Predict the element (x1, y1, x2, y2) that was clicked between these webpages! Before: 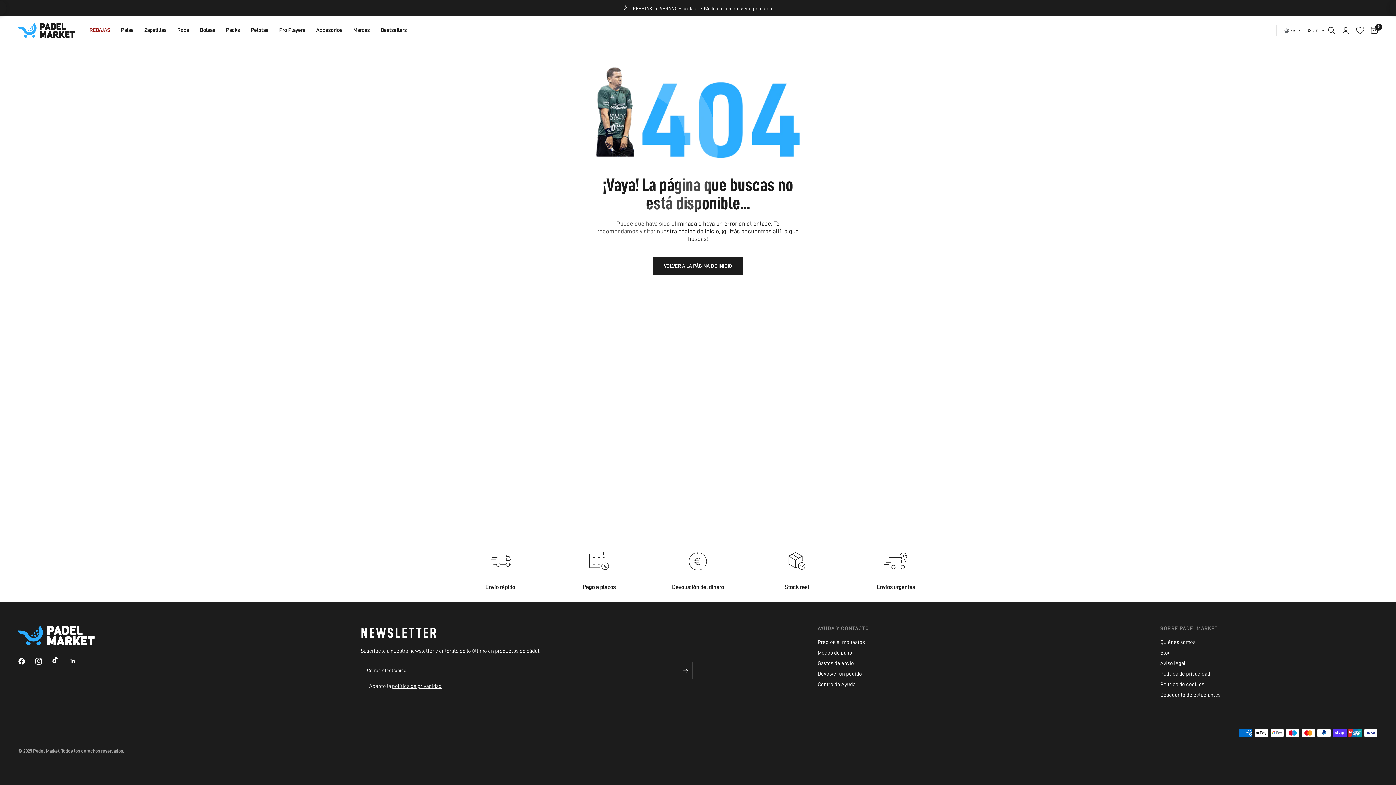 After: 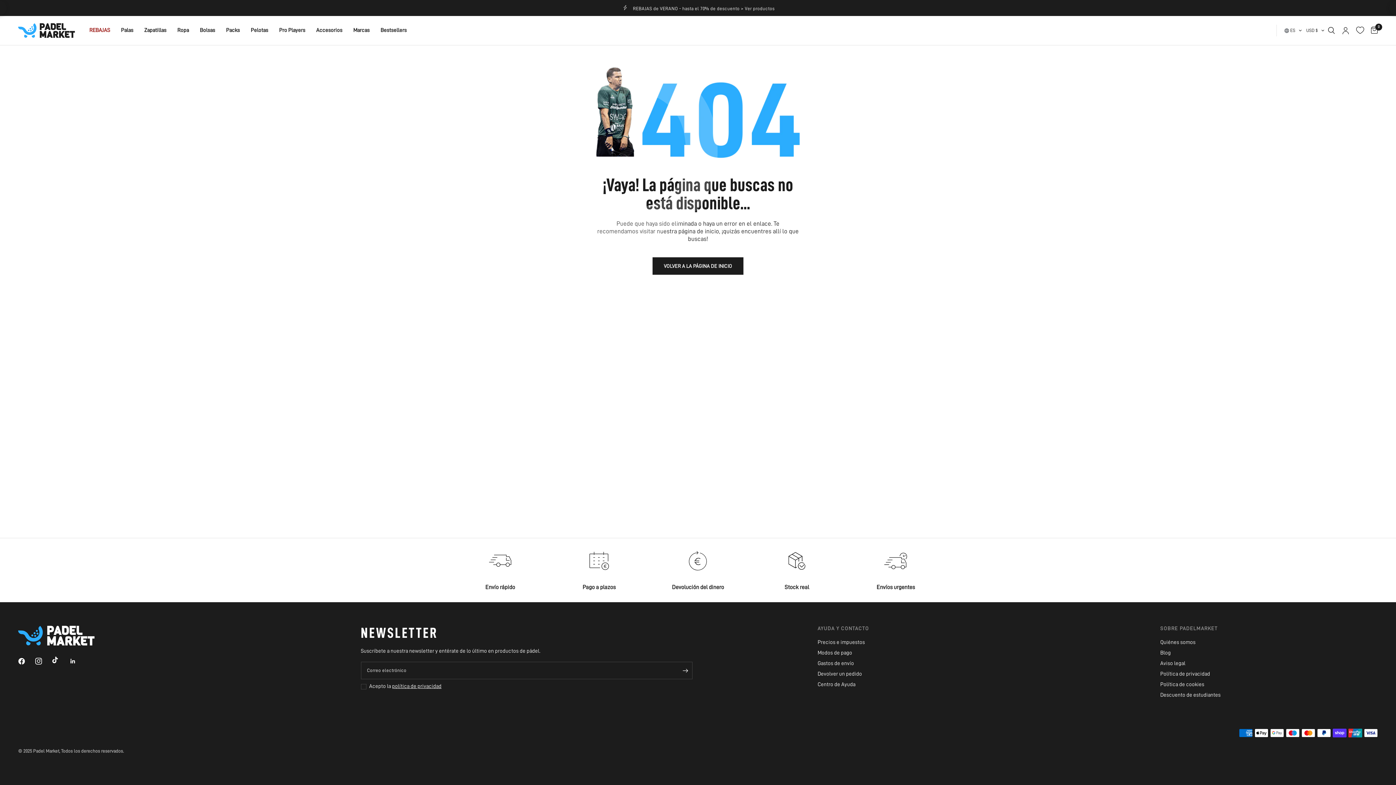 Action: bbox: (69, 653, 85, 669)